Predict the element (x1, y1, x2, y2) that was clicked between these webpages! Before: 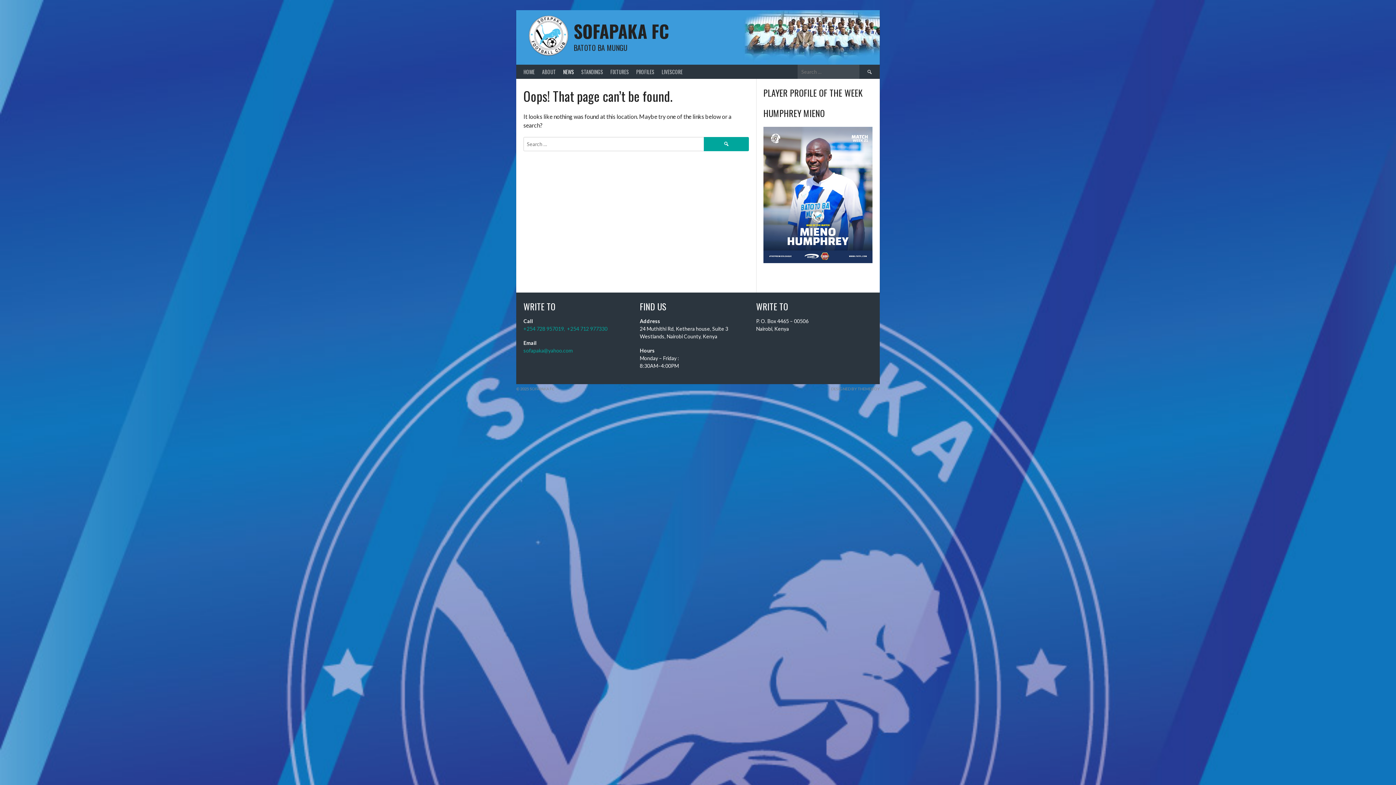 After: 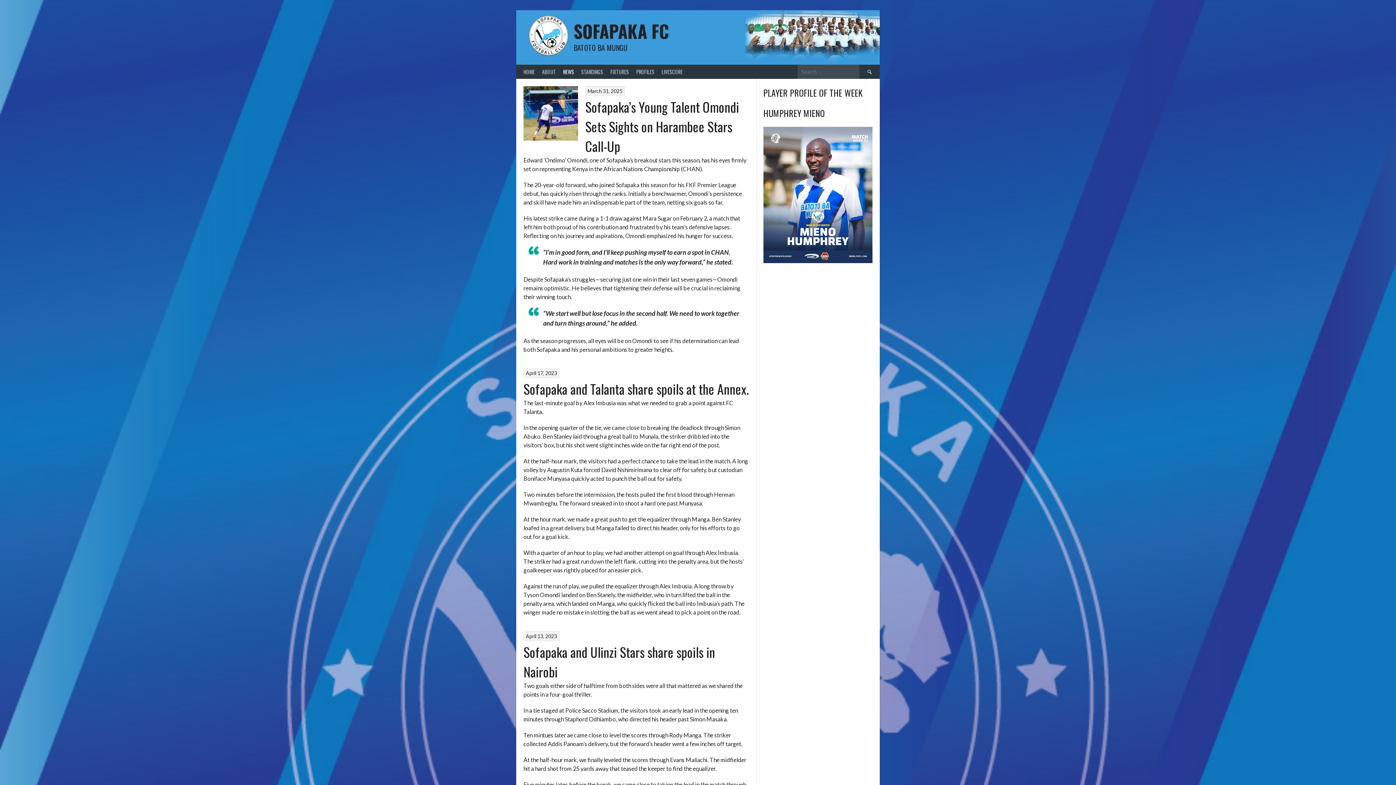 Action: bbox: (559, 64, 577, 78) label: NEWS